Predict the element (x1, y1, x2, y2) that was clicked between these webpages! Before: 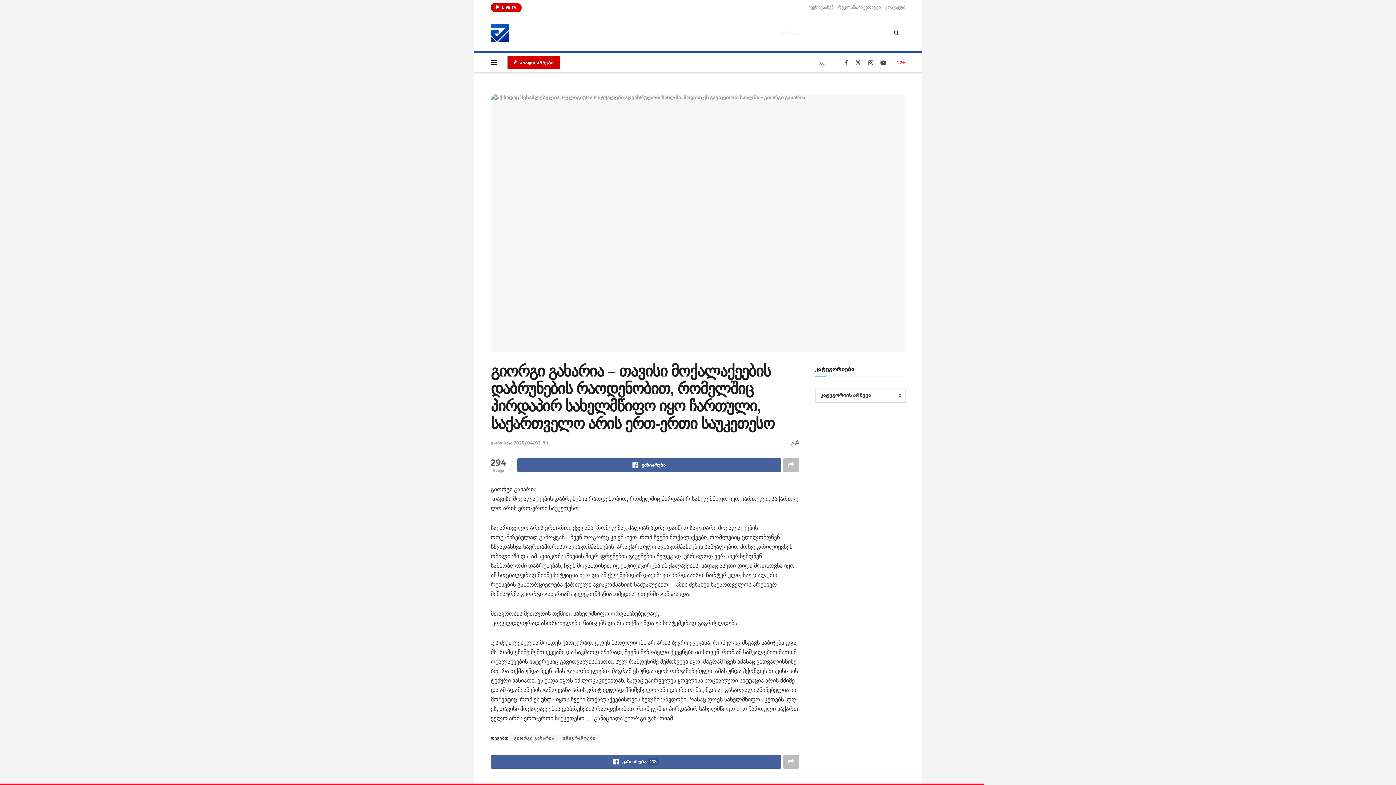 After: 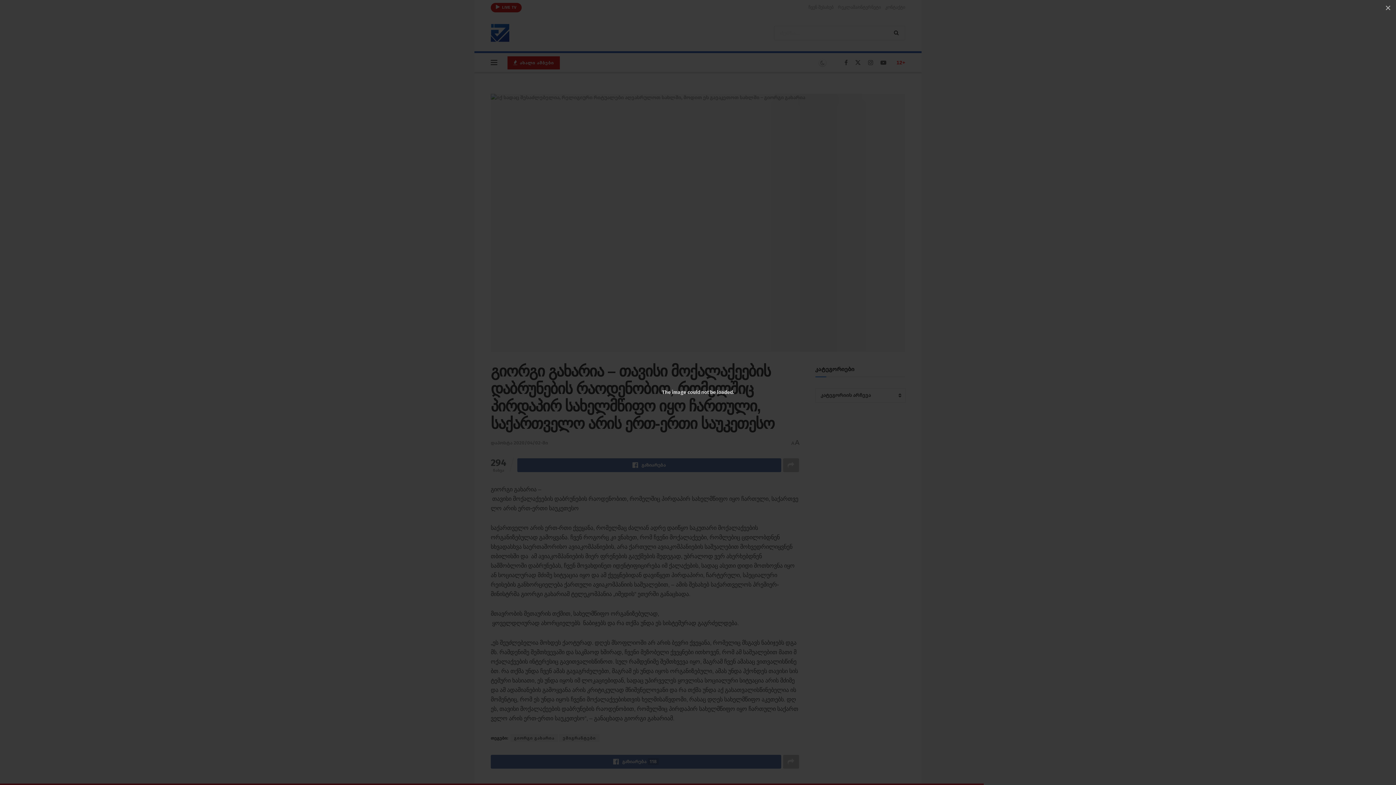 Action: bbox: (490, 93, 905, 351)